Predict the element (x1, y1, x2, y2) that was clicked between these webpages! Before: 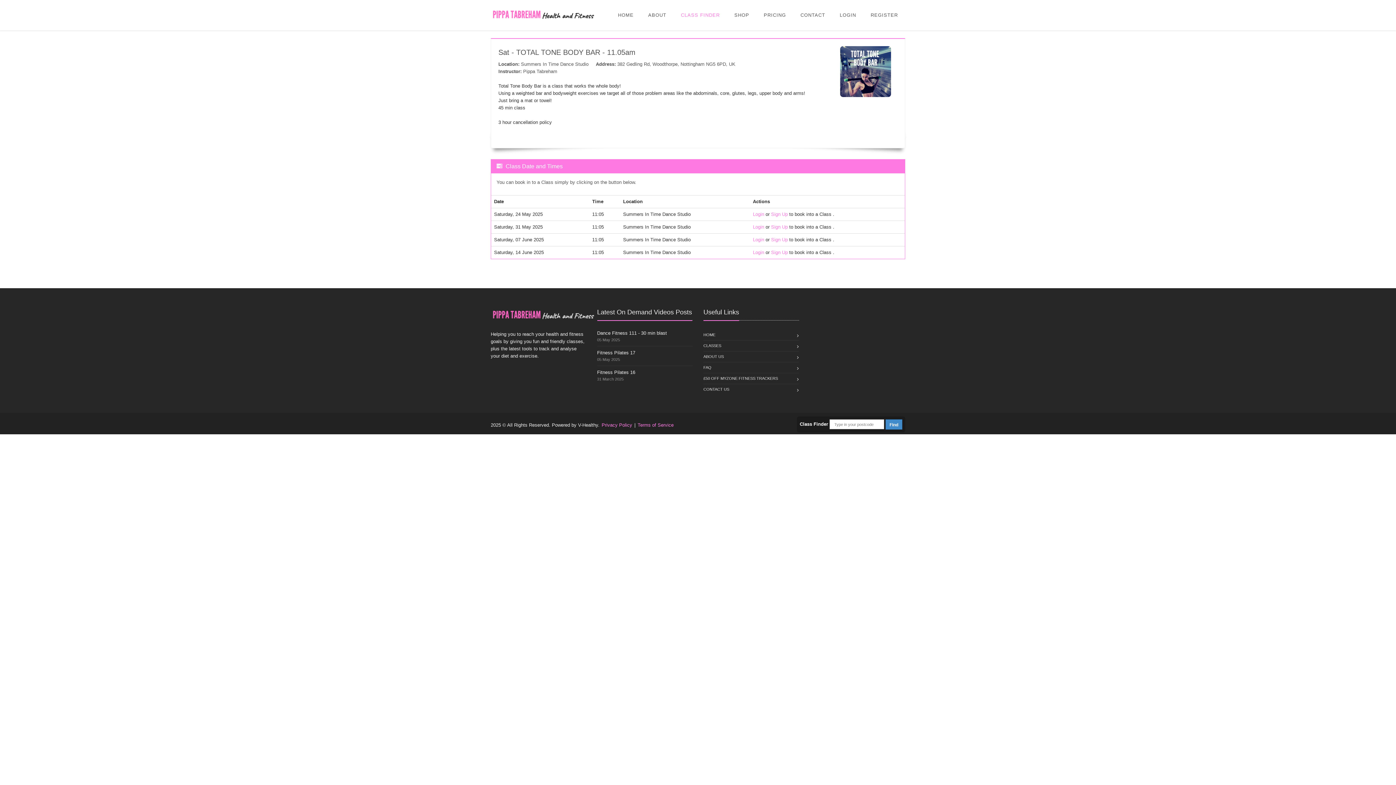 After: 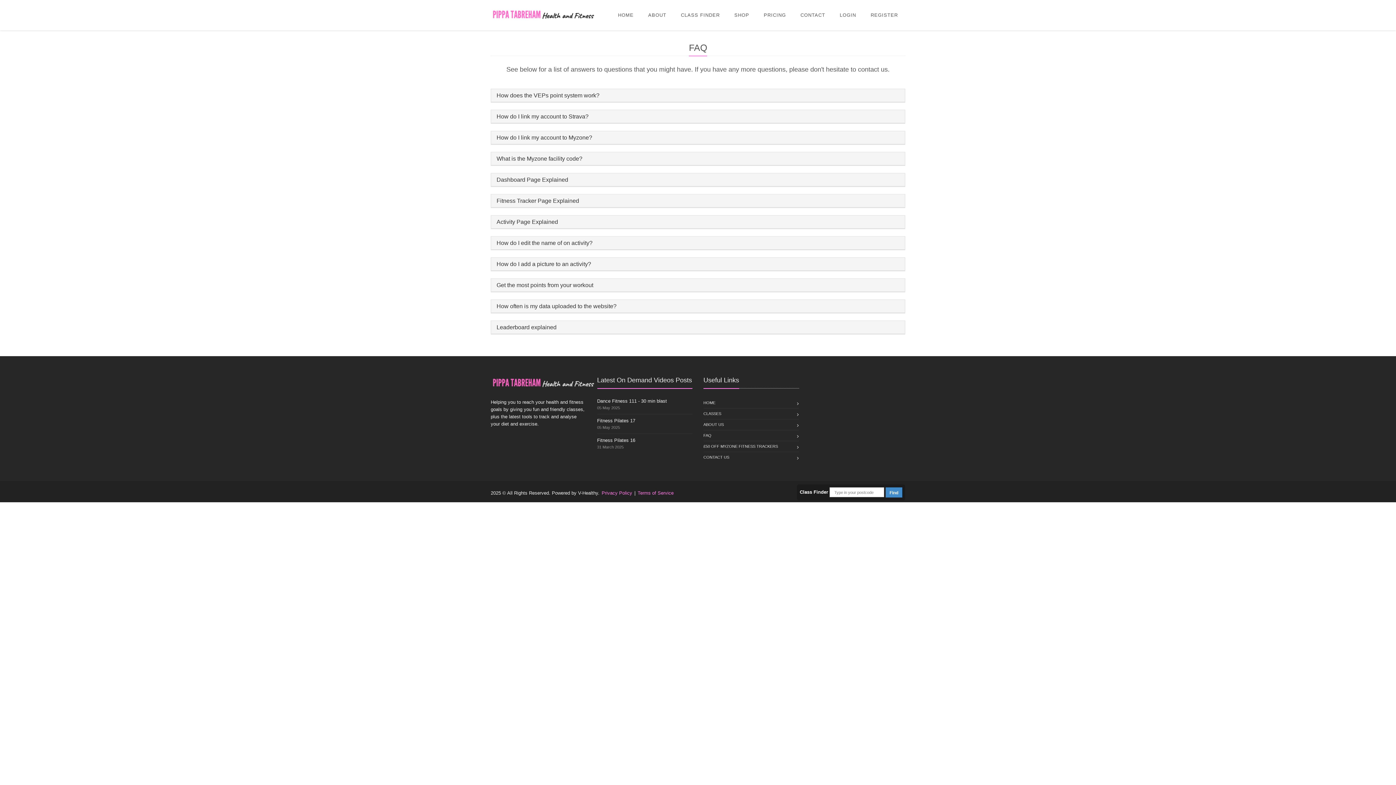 Action: label: FAQ bbox: (703, 362, 711, 373)